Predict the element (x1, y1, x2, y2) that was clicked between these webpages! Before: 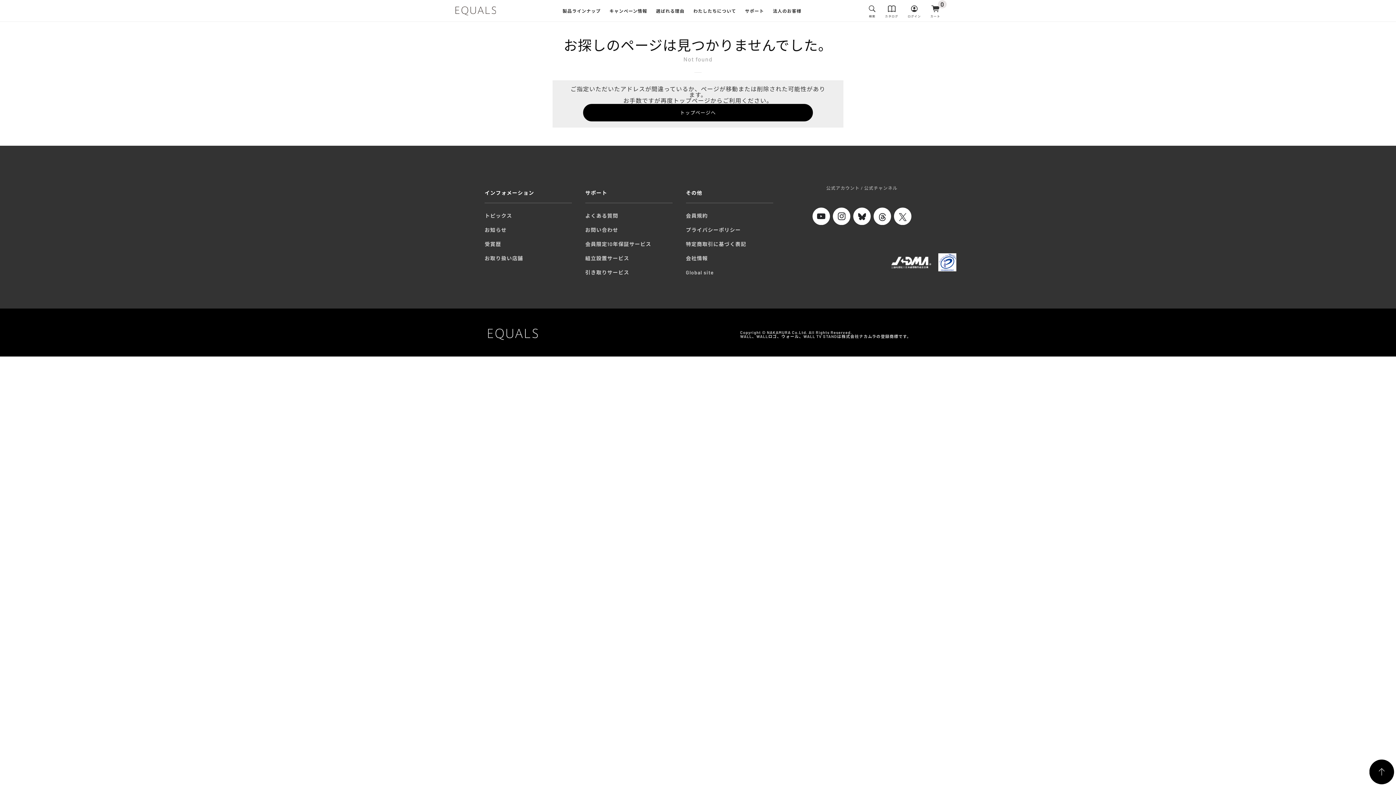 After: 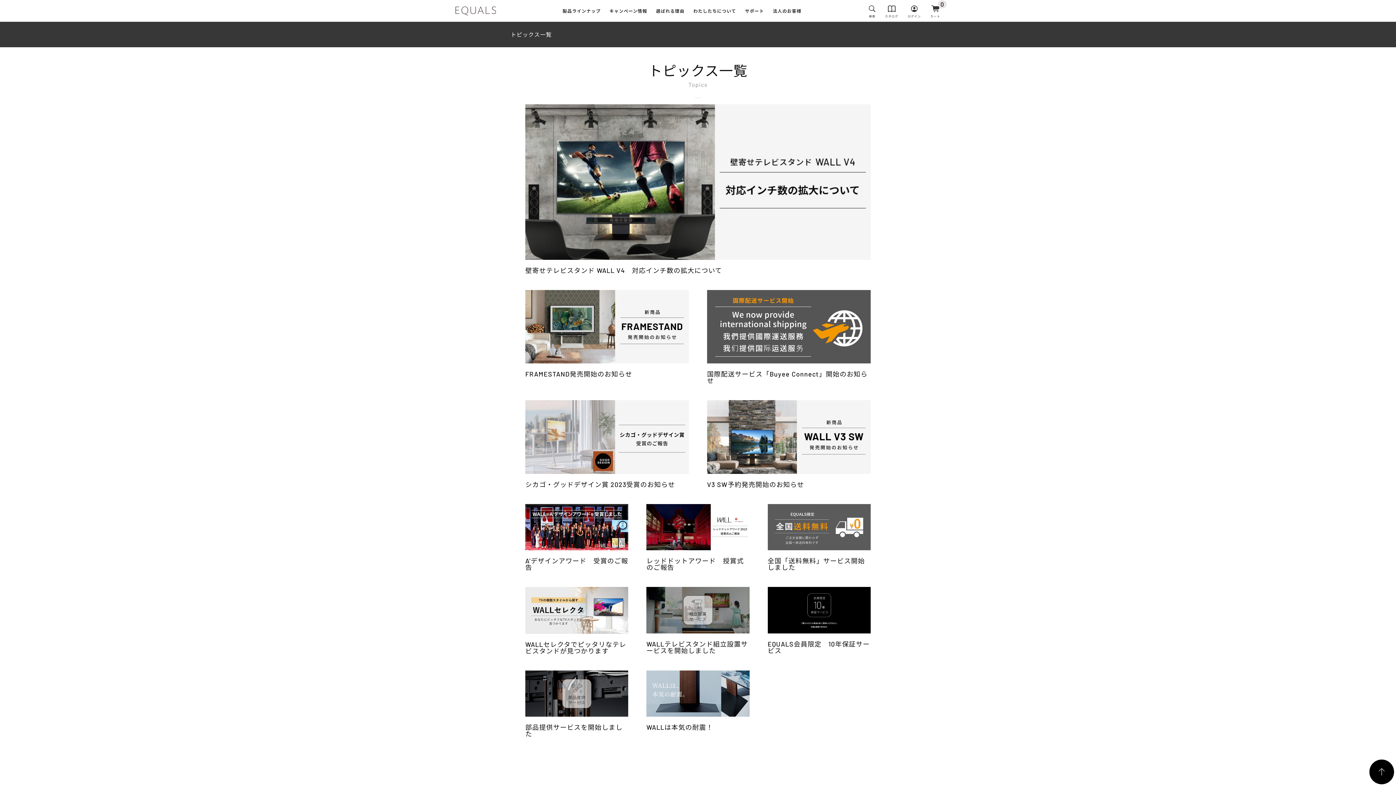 Action: bbox: (484, 212, 512, 218) label: トピックス